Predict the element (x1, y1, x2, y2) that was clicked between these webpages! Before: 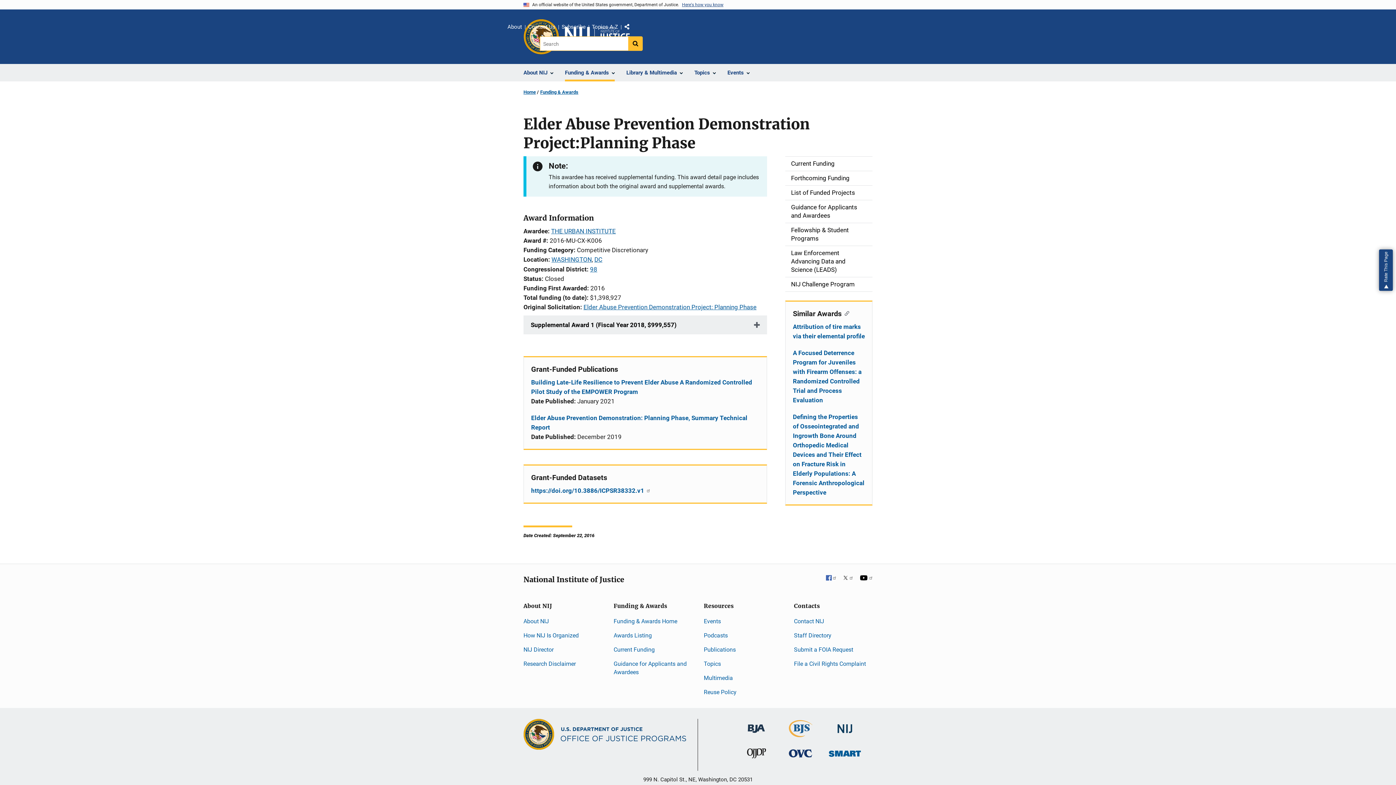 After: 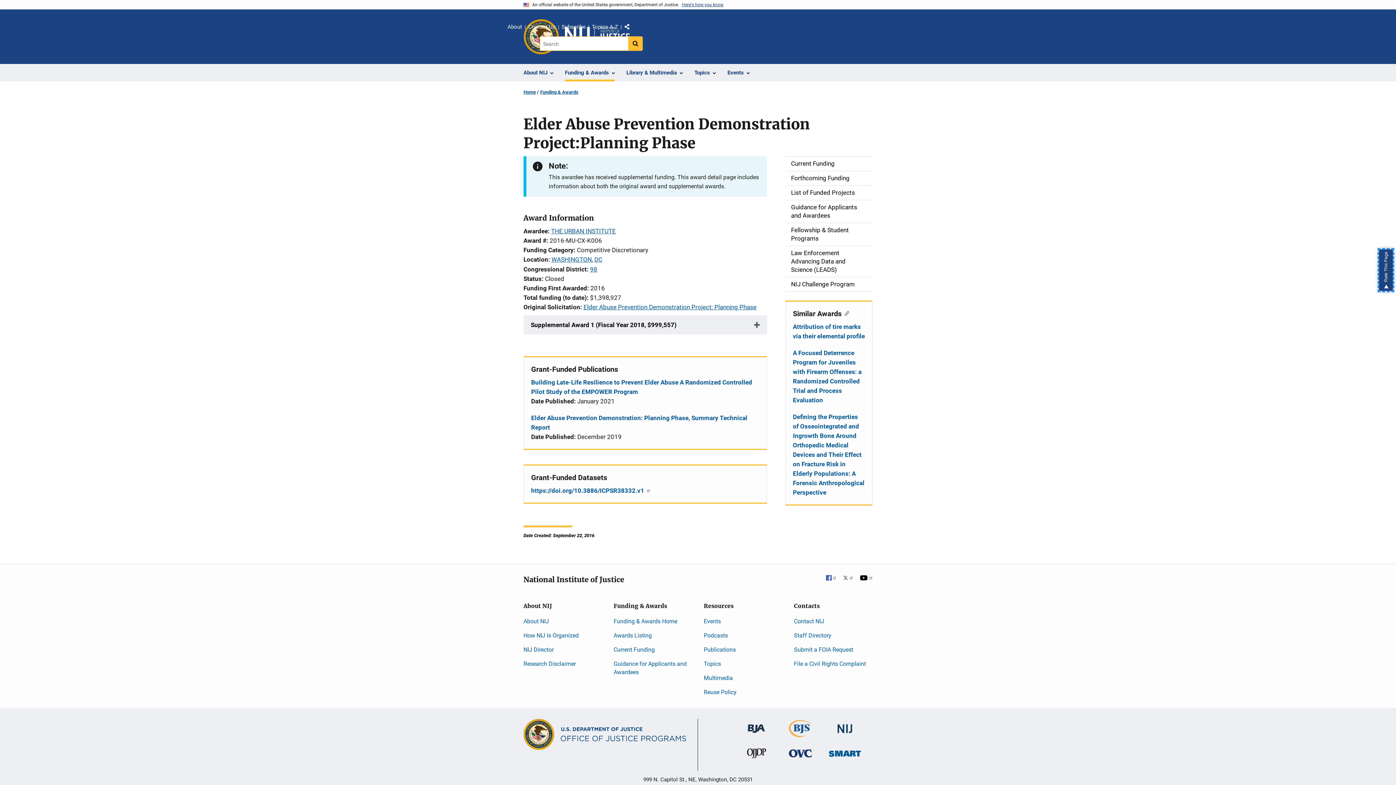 Action: label: Rate This Page, opens dialog bbox: (1379, 249, 1393, 291)